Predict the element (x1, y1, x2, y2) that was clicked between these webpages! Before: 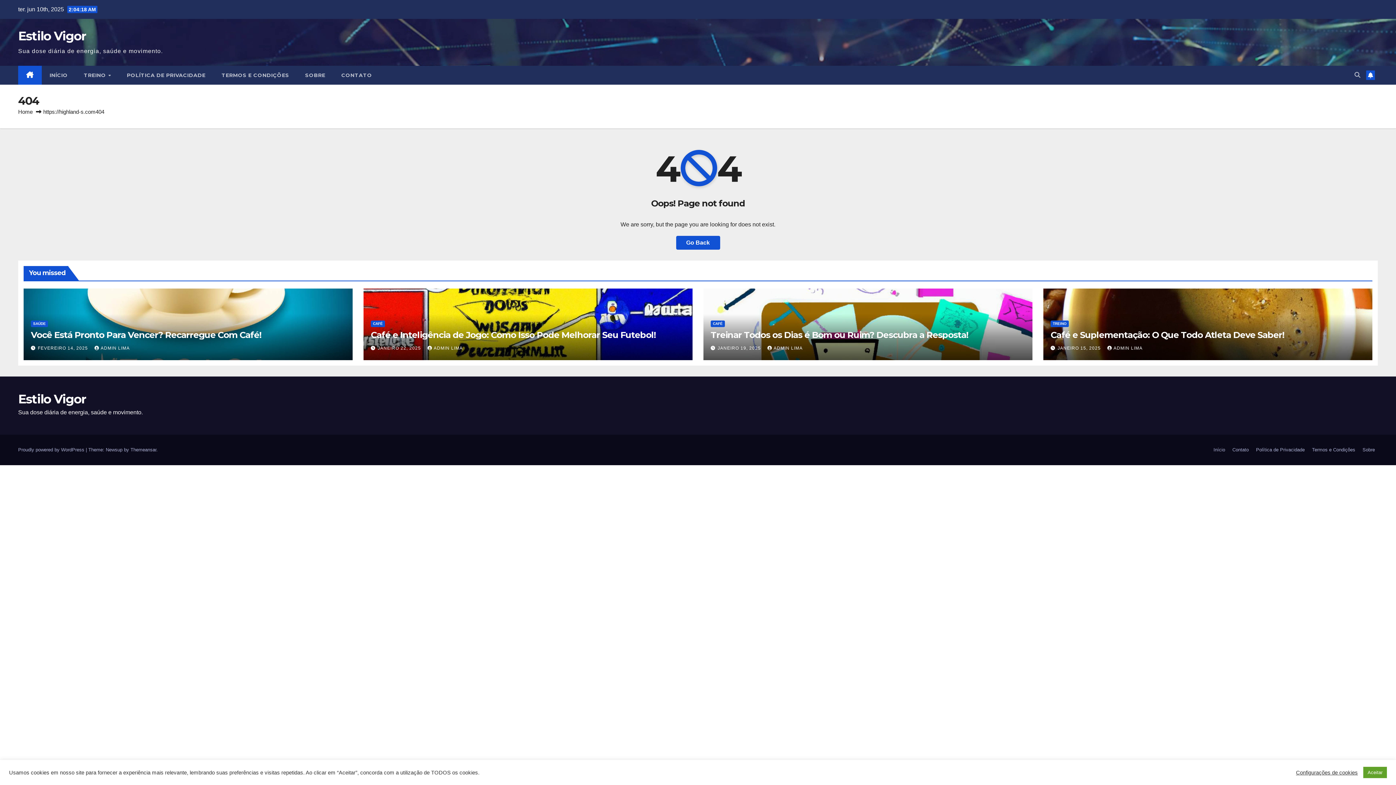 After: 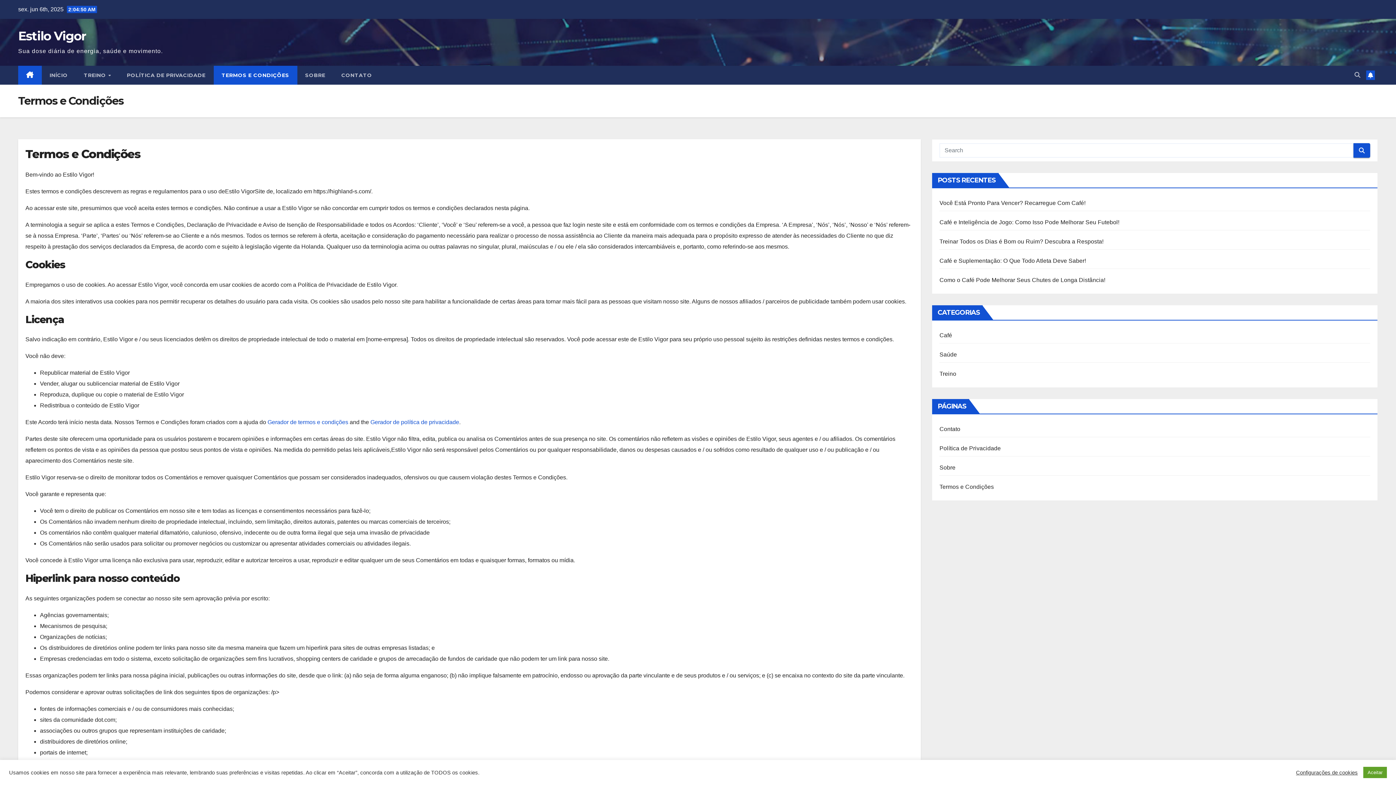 Action: label: TERMOS E CONDIÇÕES bbox: (213, 65, 297, 84)